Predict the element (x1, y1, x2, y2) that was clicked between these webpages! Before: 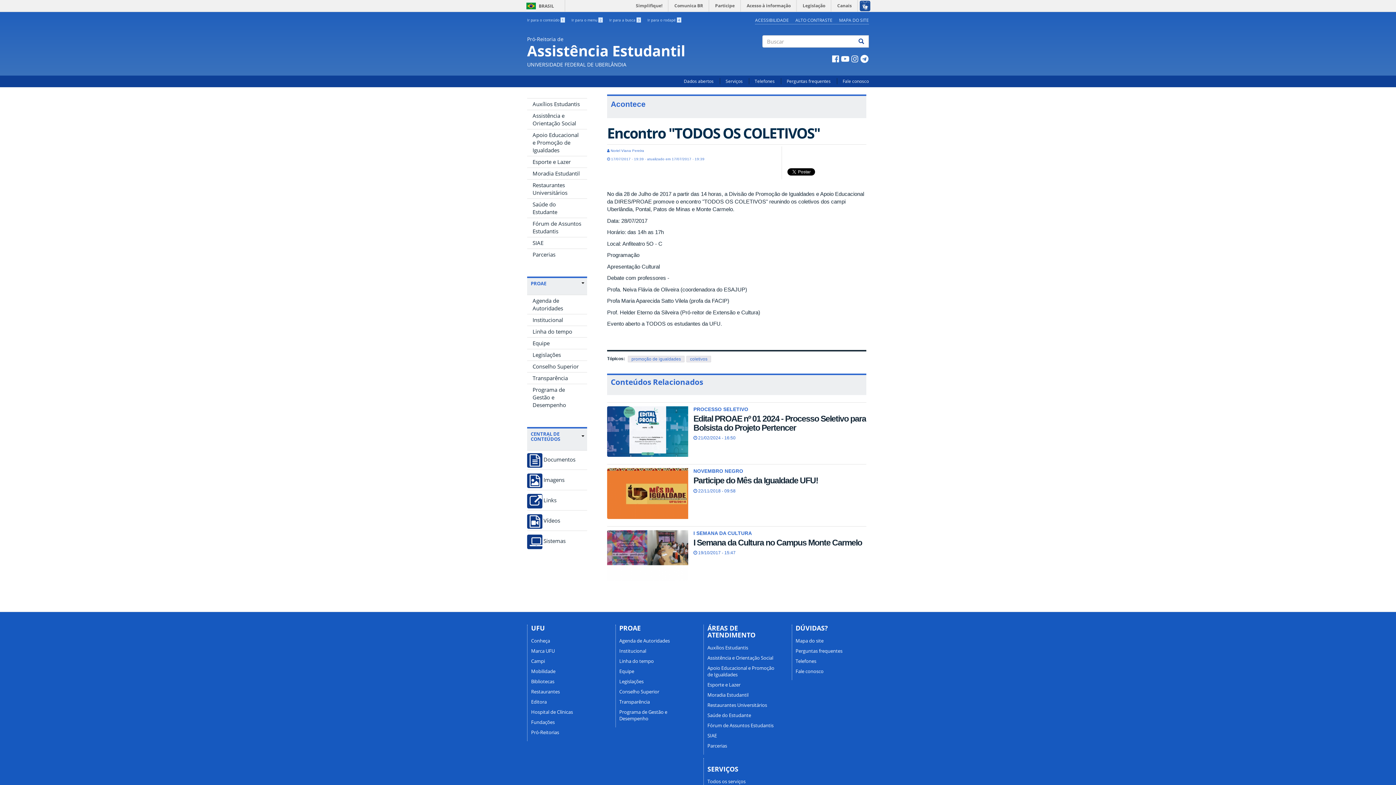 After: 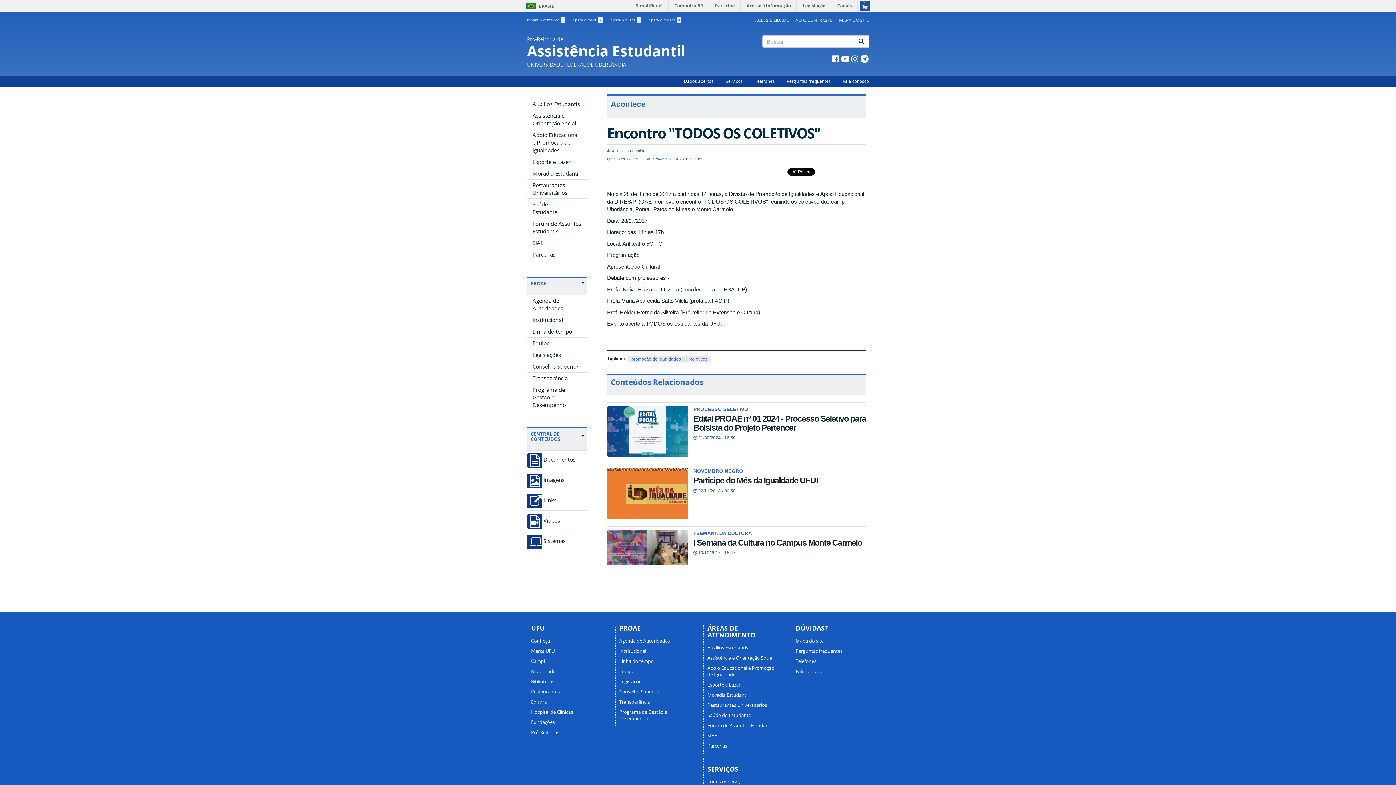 Action: label: Campi bbox: (531, 656, 600, 666)